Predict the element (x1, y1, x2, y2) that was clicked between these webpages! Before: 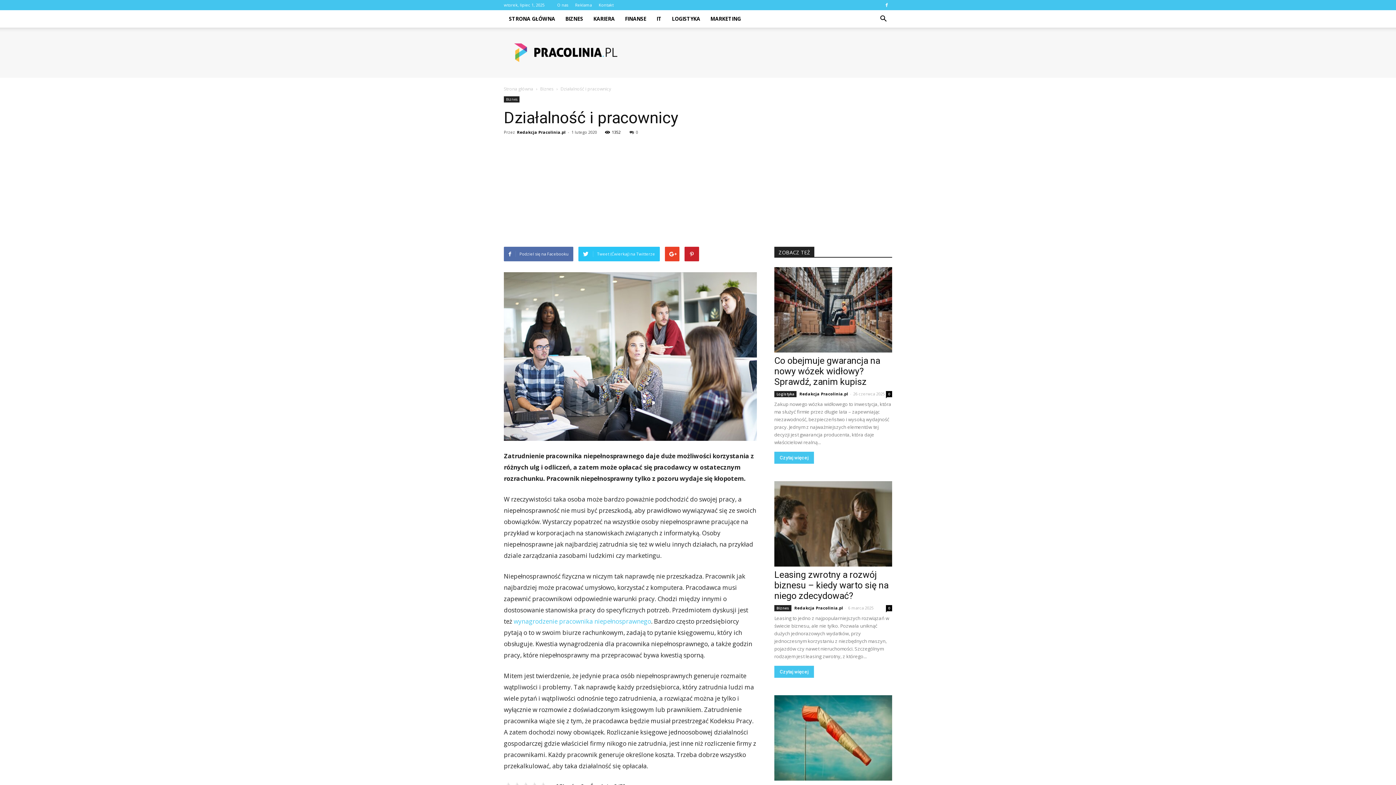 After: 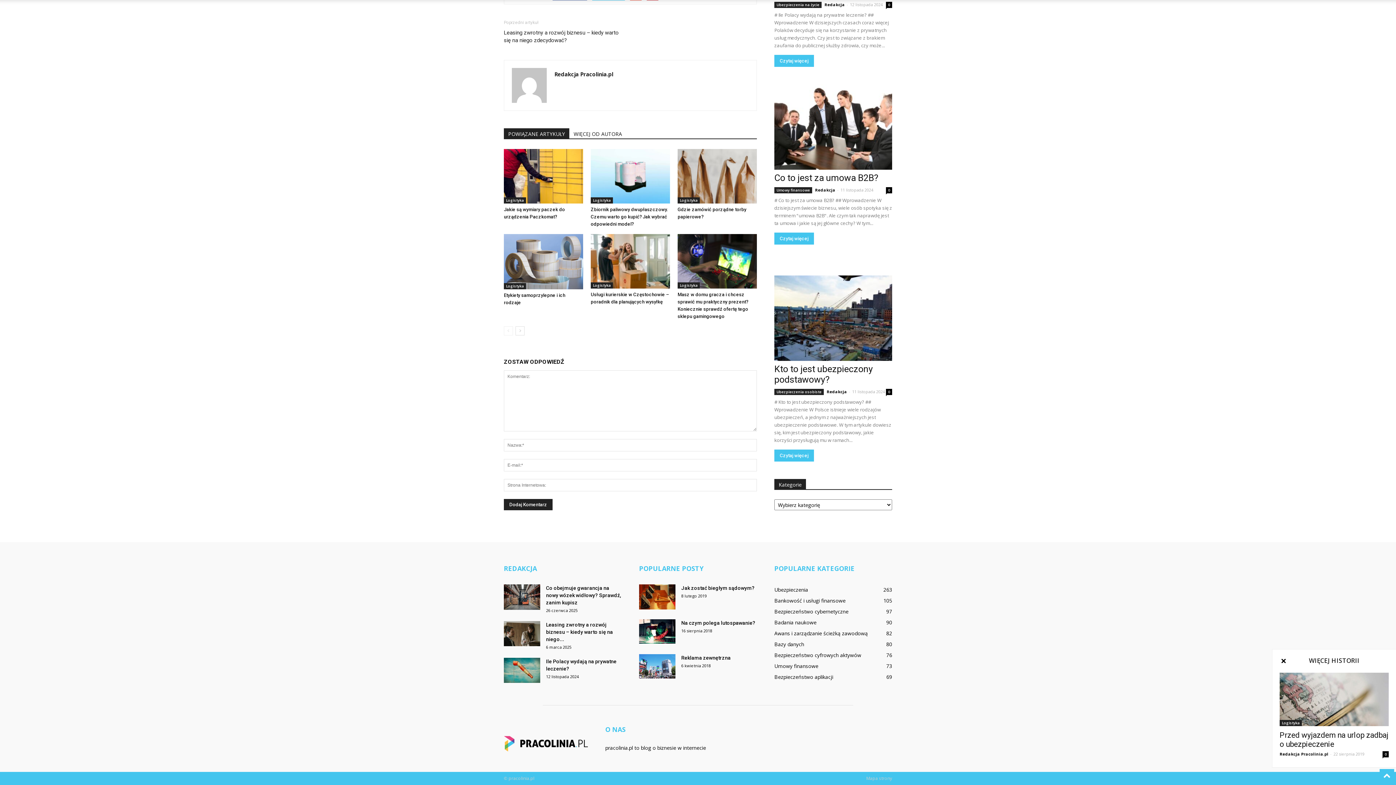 Action: label: 0 bbox: (886, 391, 892, 397)